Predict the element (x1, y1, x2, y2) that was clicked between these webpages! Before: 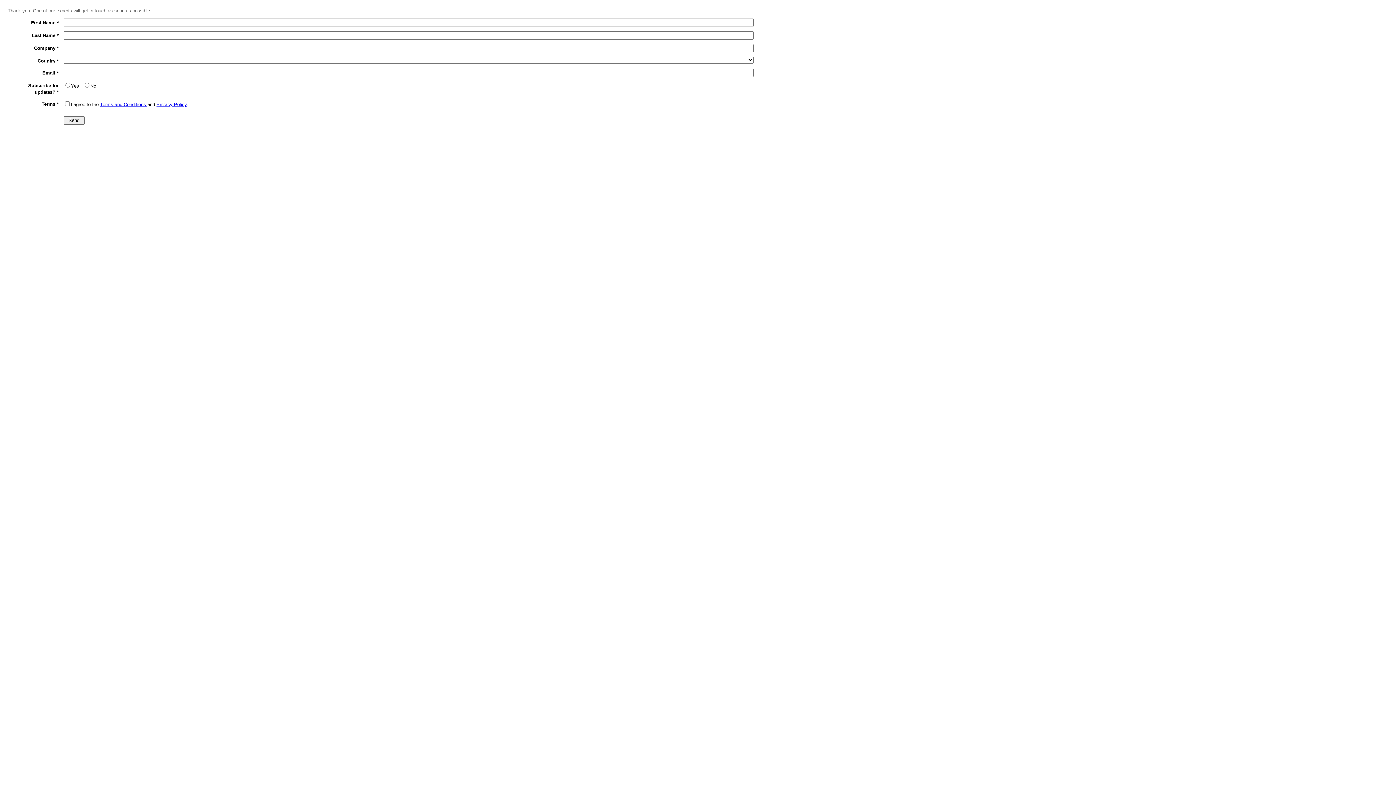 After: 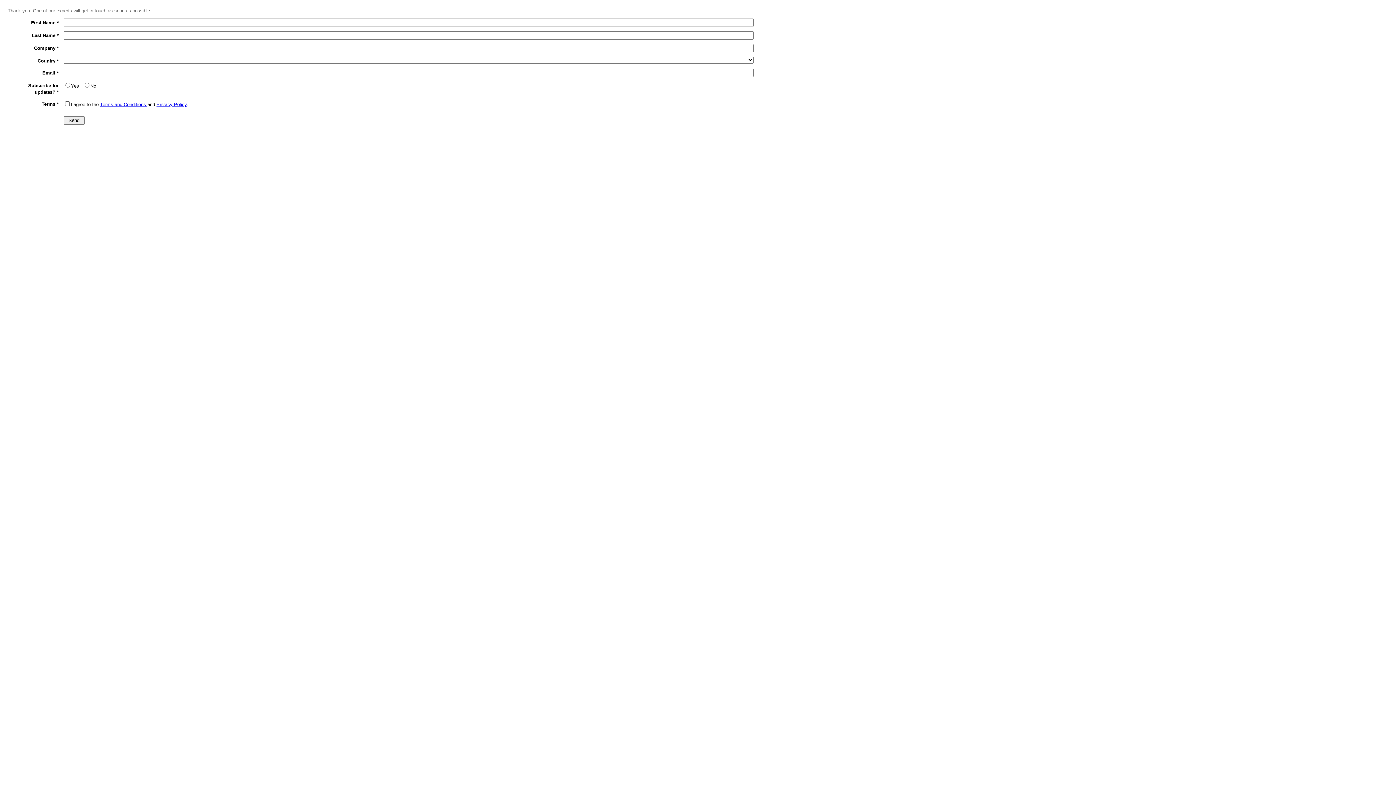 Action: bbox: (100, 101, 147, 107) label: Terms and Conditions 